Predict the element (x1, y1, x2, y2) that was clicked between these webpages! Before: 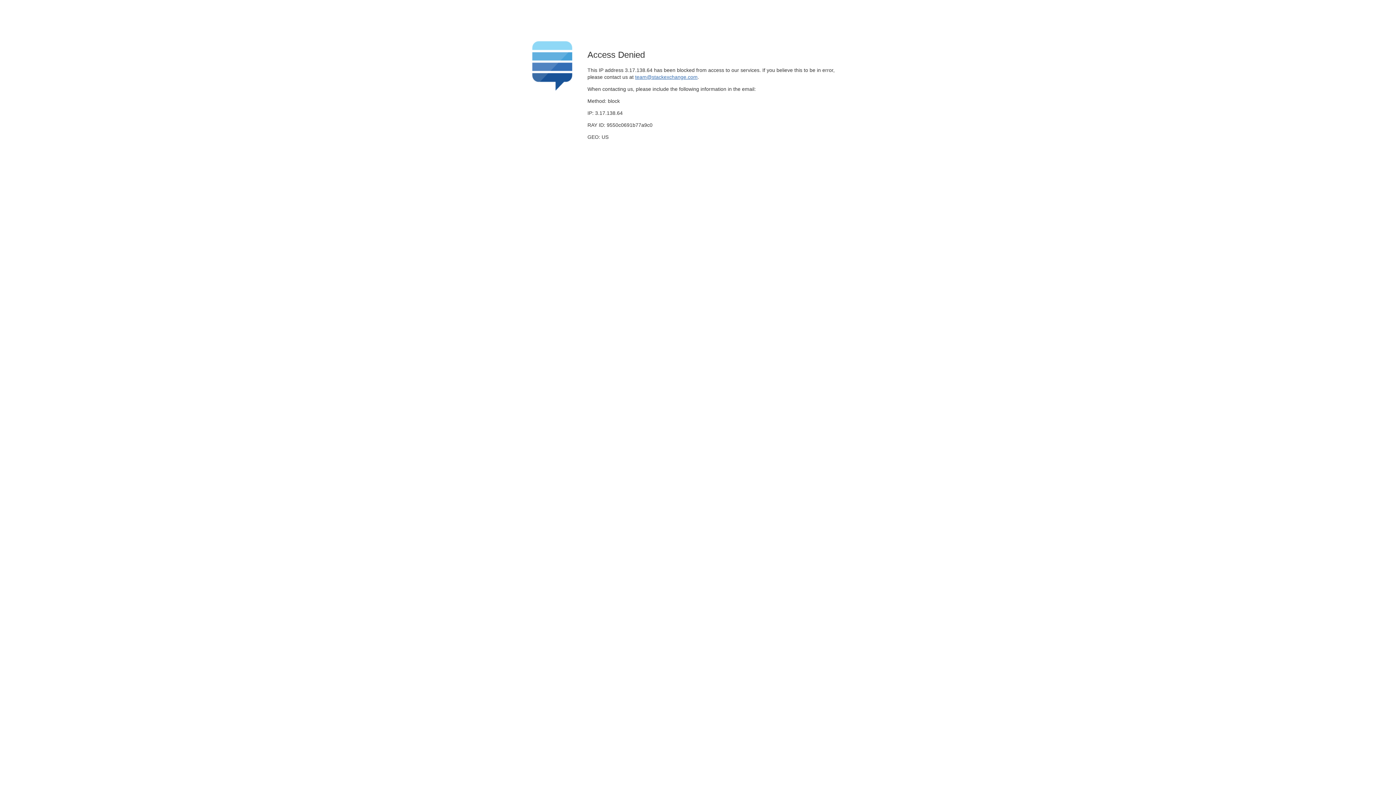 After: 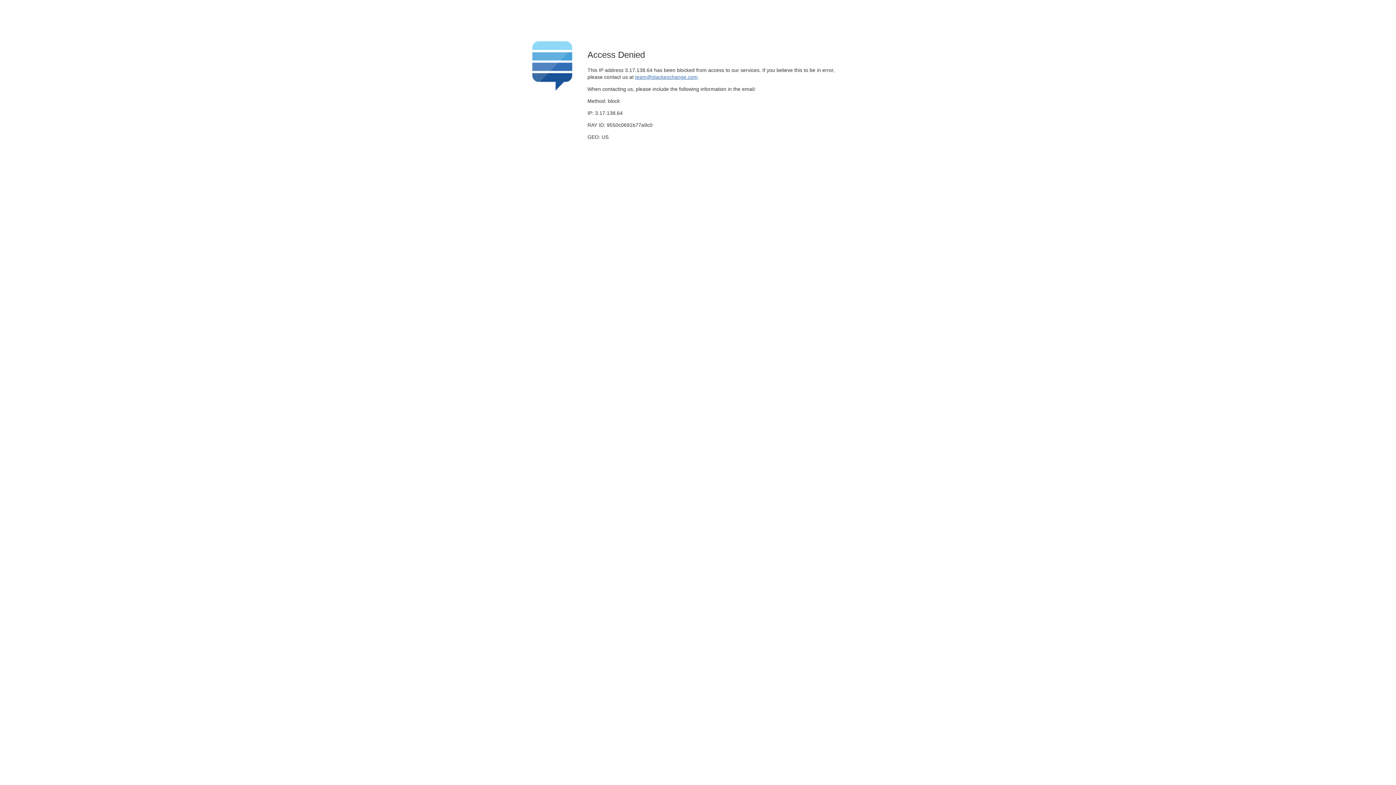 Action: label: team@stackexchange.com bbox: (635, 74, 697, 79)